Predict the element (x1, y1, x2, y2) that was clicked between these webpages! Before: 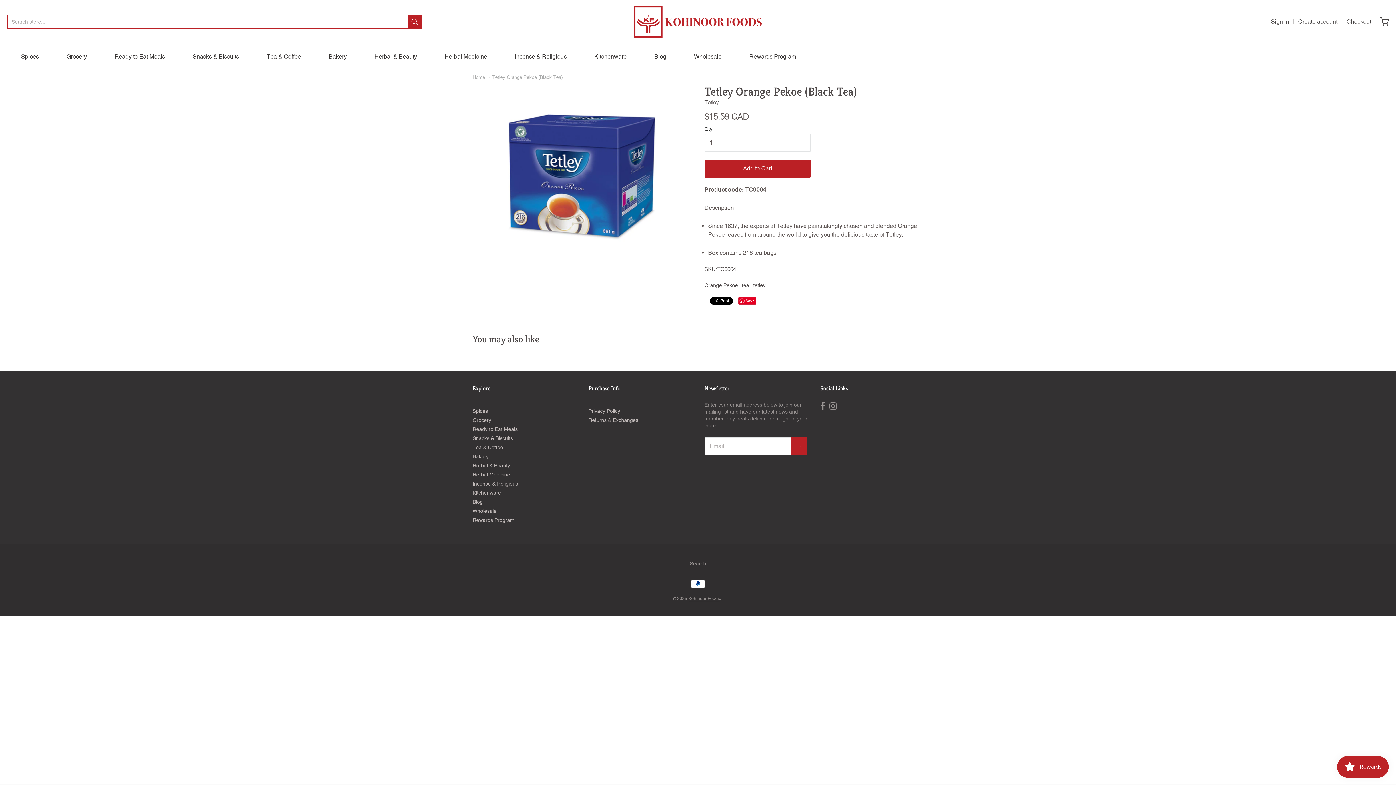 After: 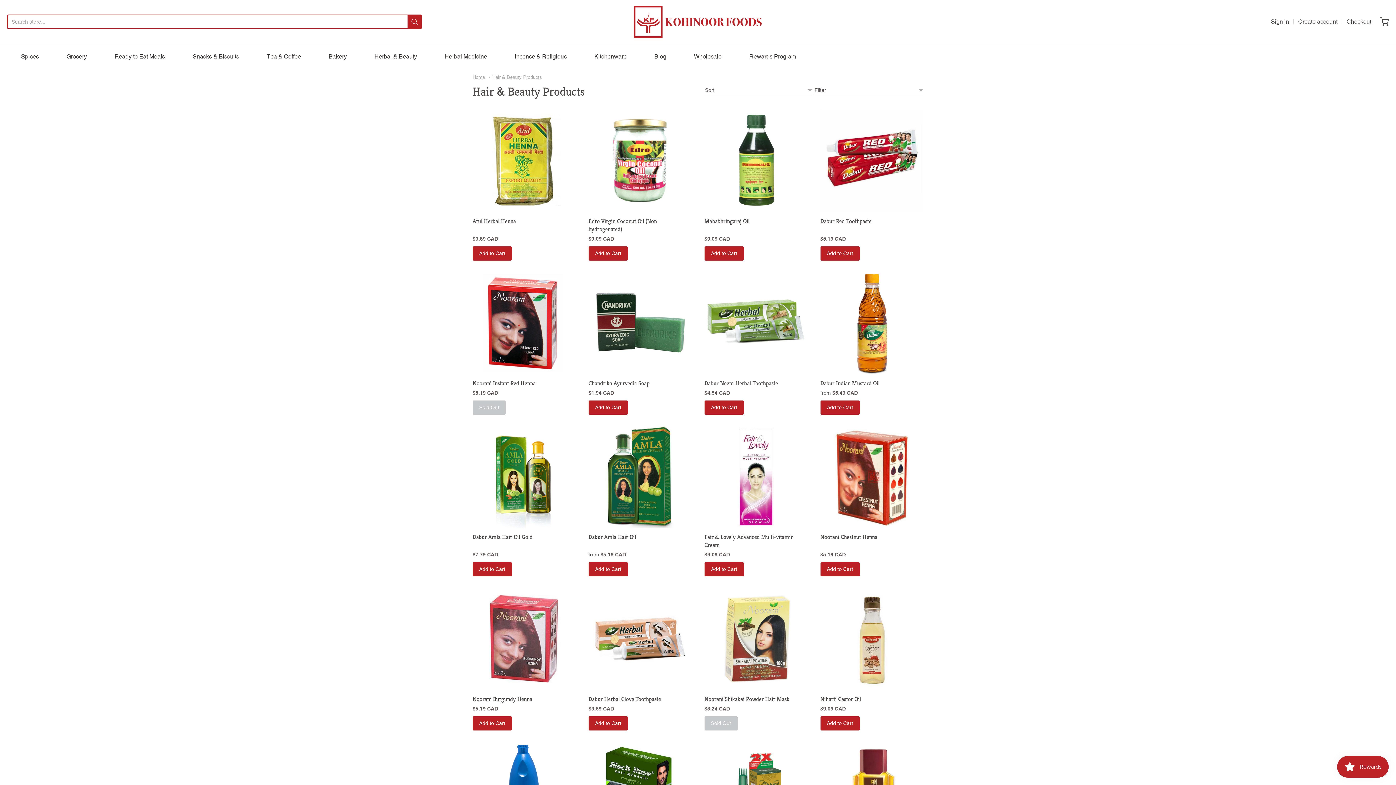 Action: label: Herbal & Beauty bbox: (374, 51, 417, 62)